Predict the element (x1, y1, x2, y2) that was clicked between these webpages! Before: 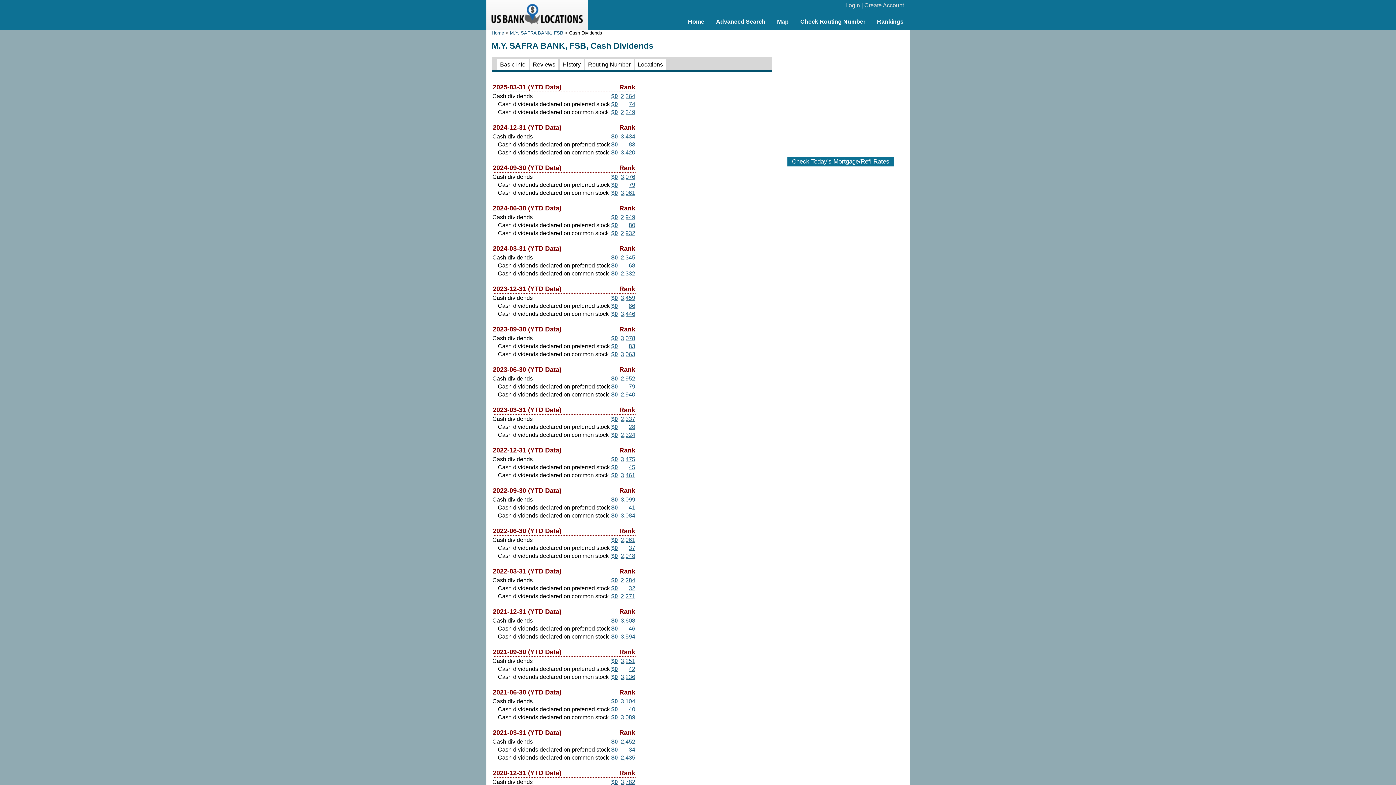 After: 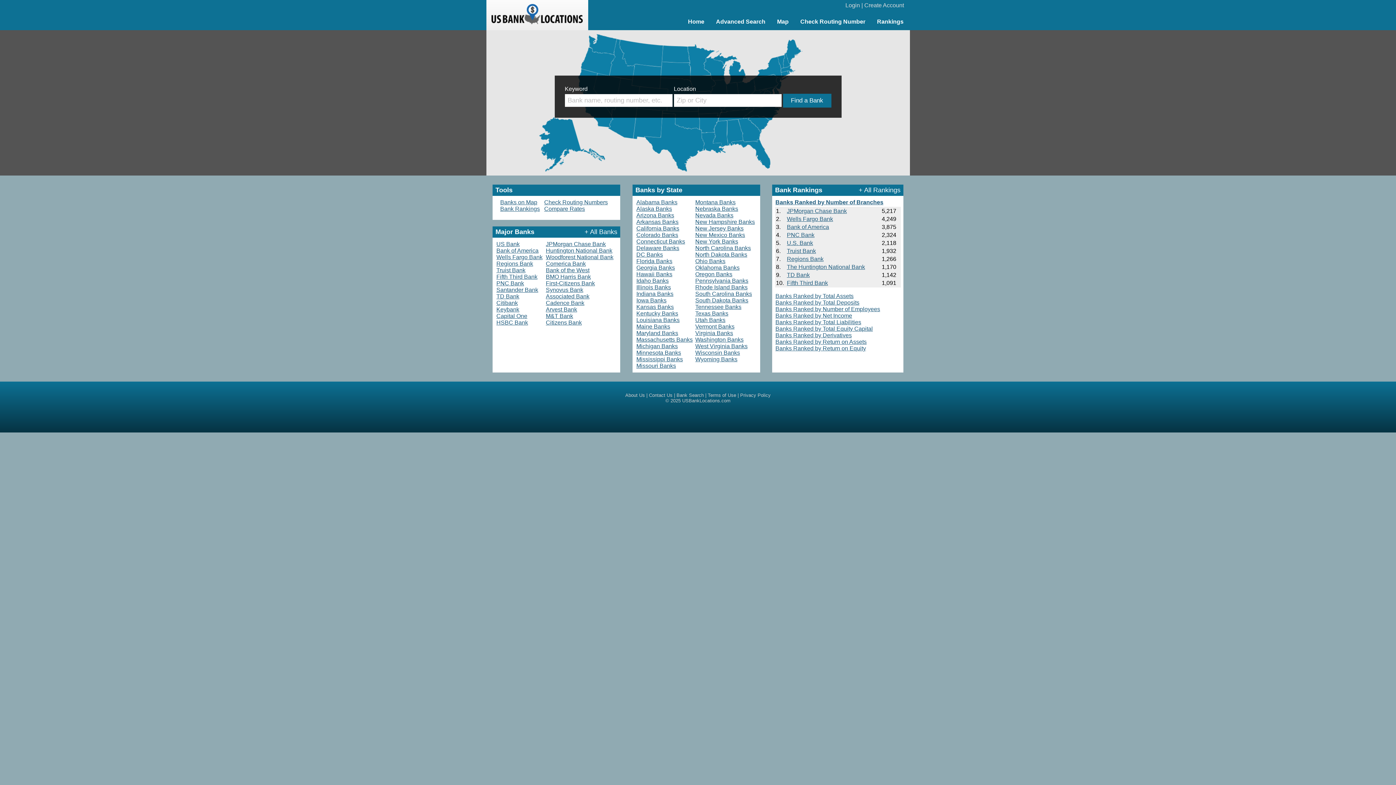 Action: label: Home bbox: (491, 30, 504, 35)